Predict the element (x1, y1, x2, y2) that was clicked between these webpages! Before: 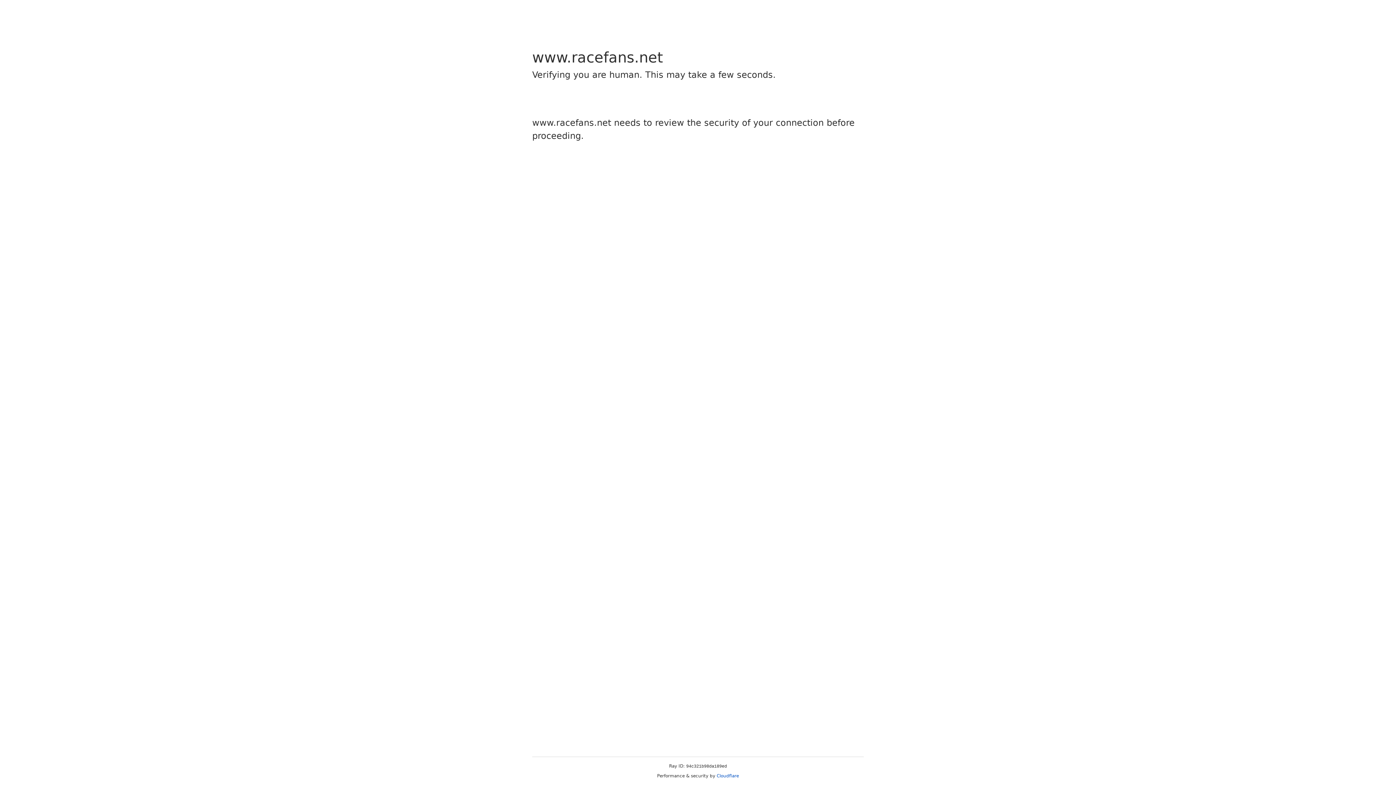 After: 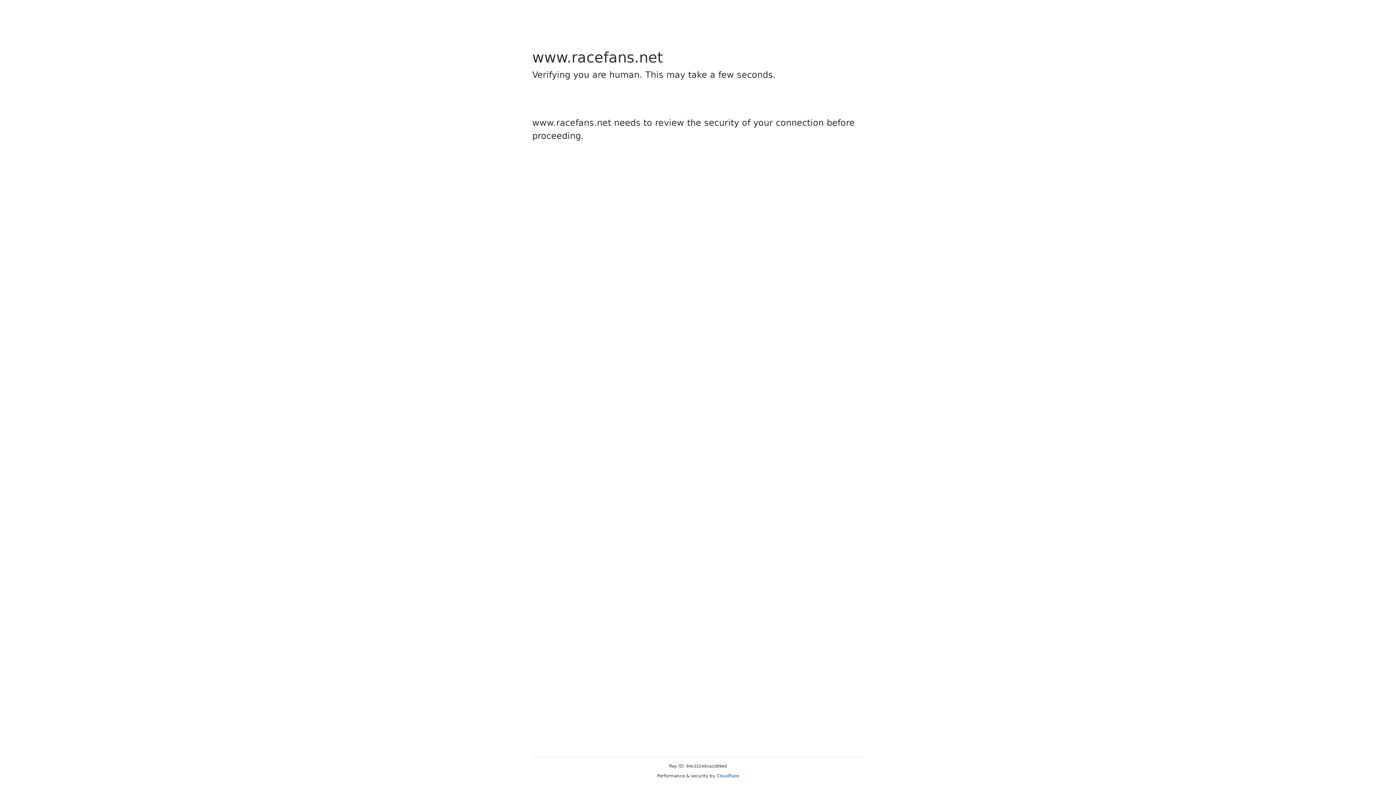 Action: label: Cloudflare bbox: (716, 773, 739, 778)